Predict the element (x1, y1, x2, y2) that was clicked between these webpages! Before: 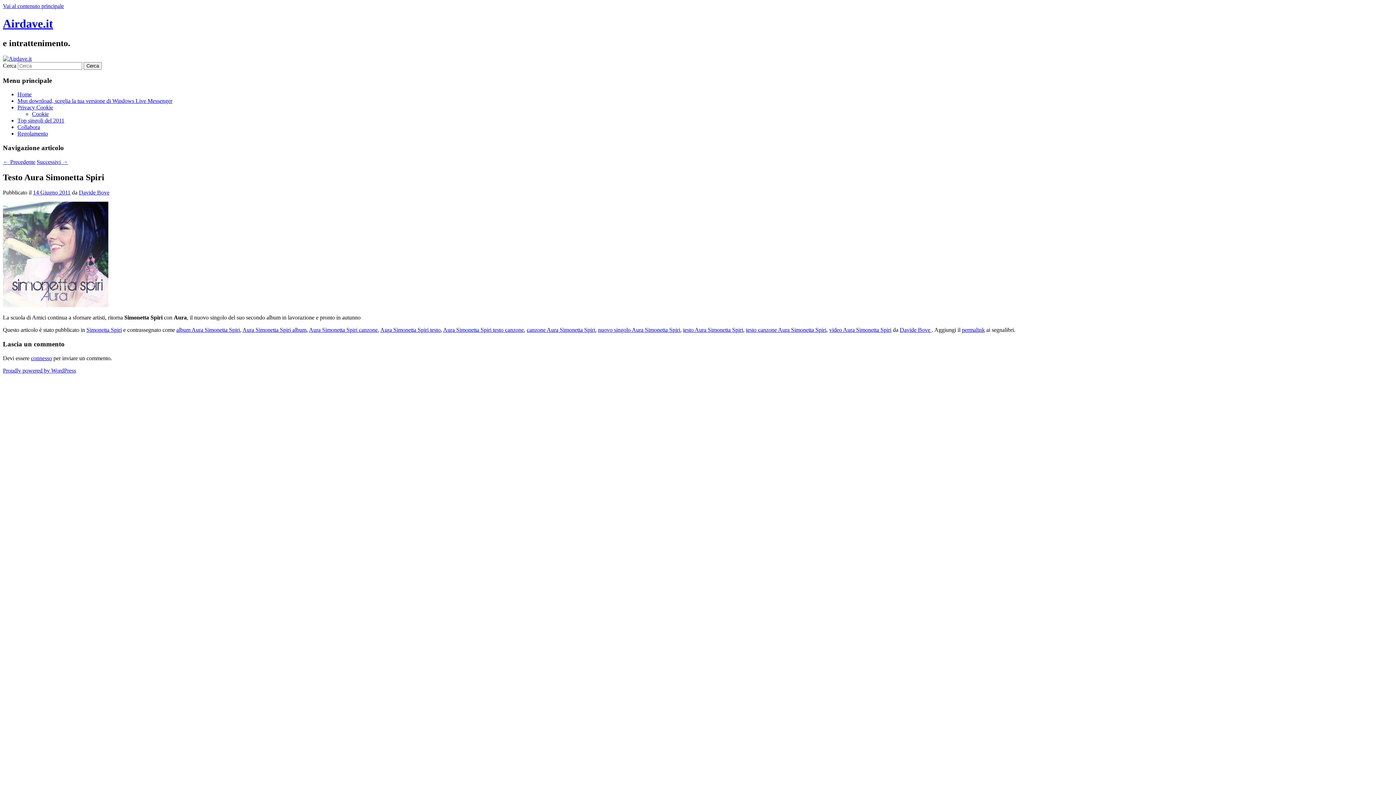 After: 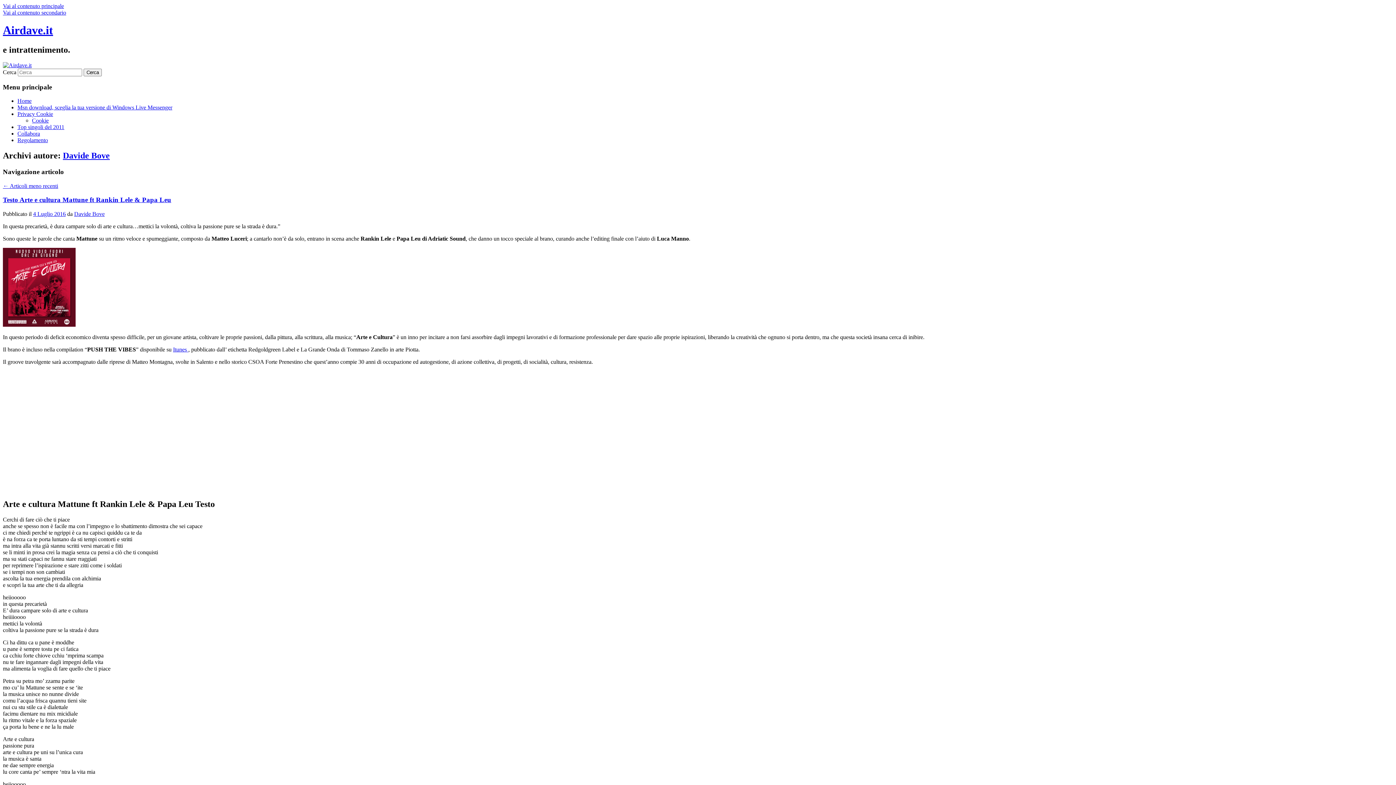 Action: bbox: (900, 327, 932, 333) label: Davide Bove 